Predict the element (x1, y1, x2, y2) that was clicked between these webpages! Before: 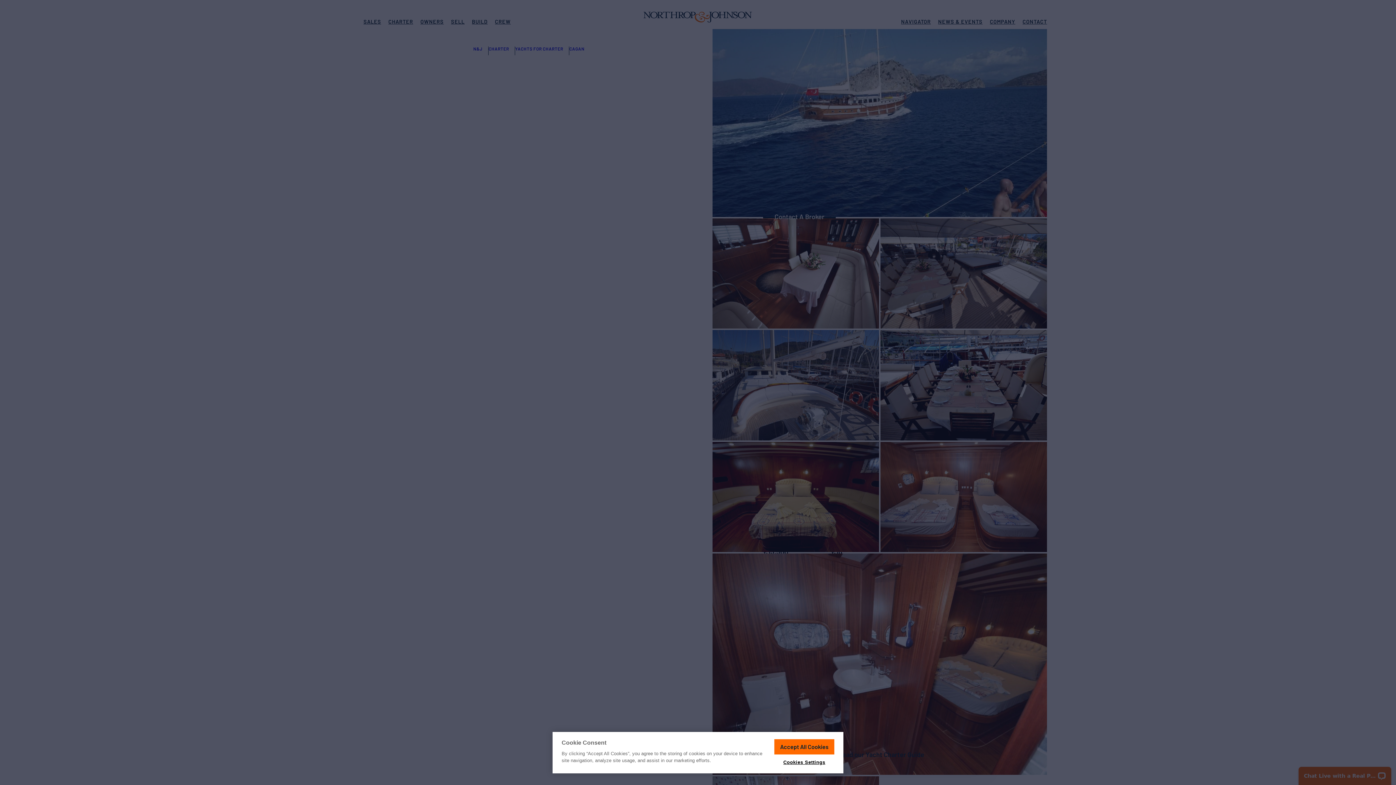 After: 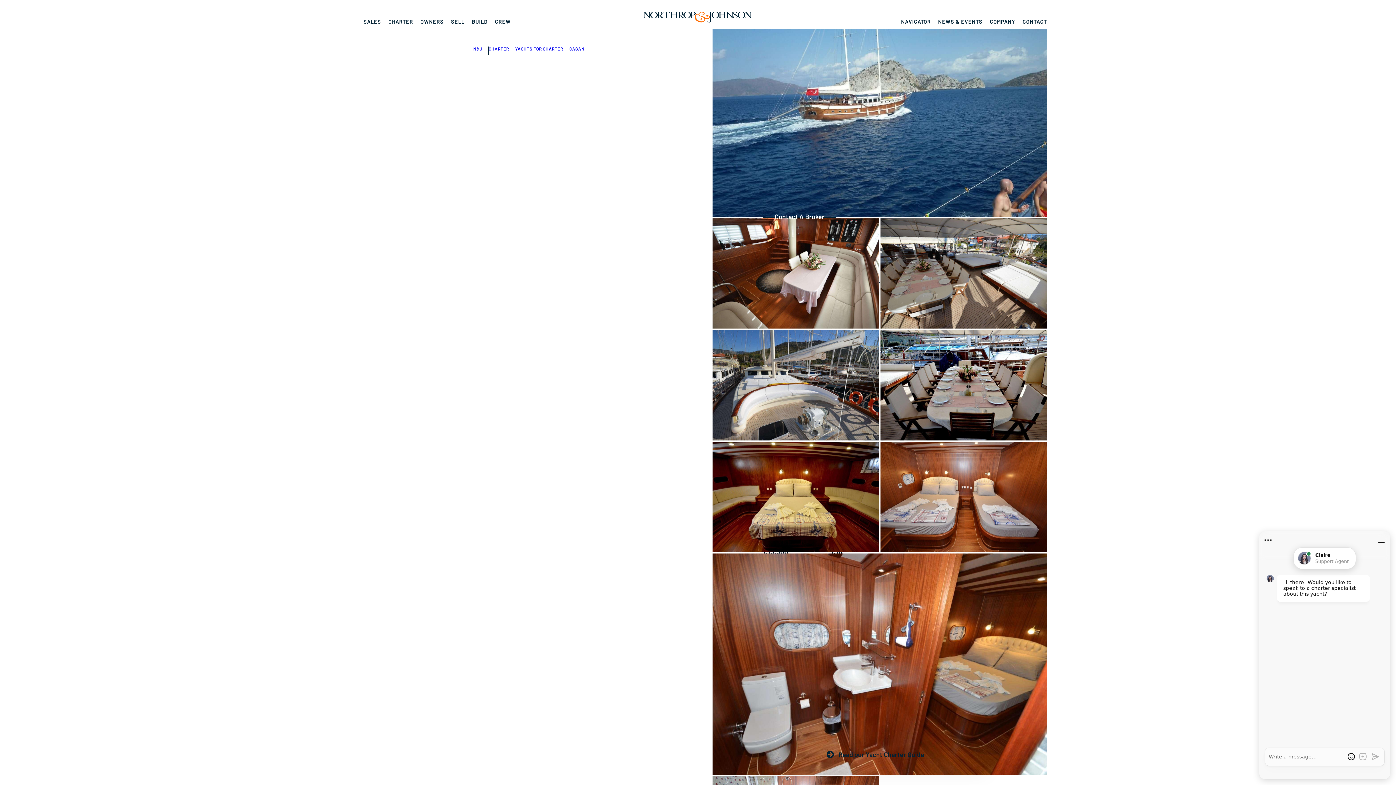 Action: label: Accept All Cookies bbox: (774, 739, 834, 754)